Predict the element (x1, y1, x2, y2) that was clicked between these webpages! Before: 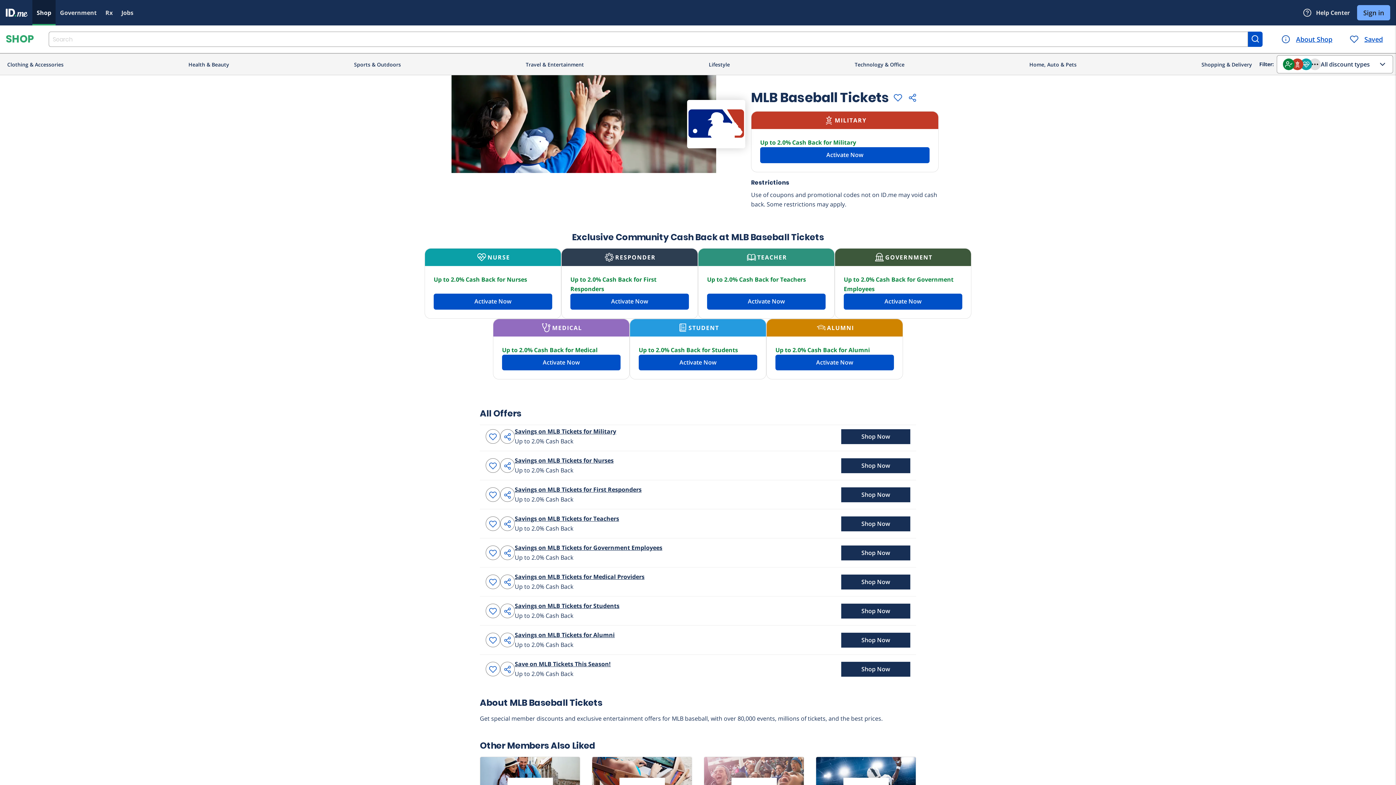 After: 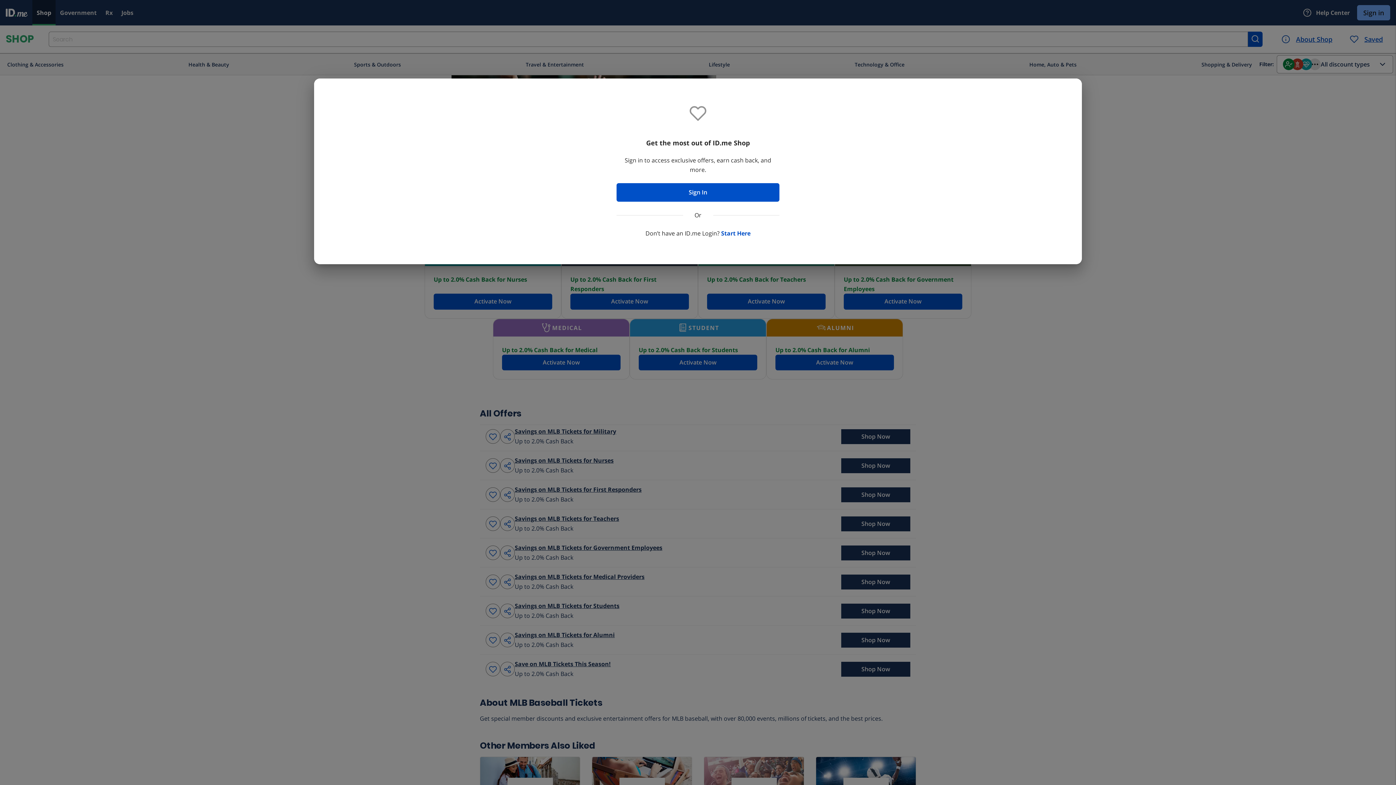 Action: bbox: (485, 662, 500, 676)